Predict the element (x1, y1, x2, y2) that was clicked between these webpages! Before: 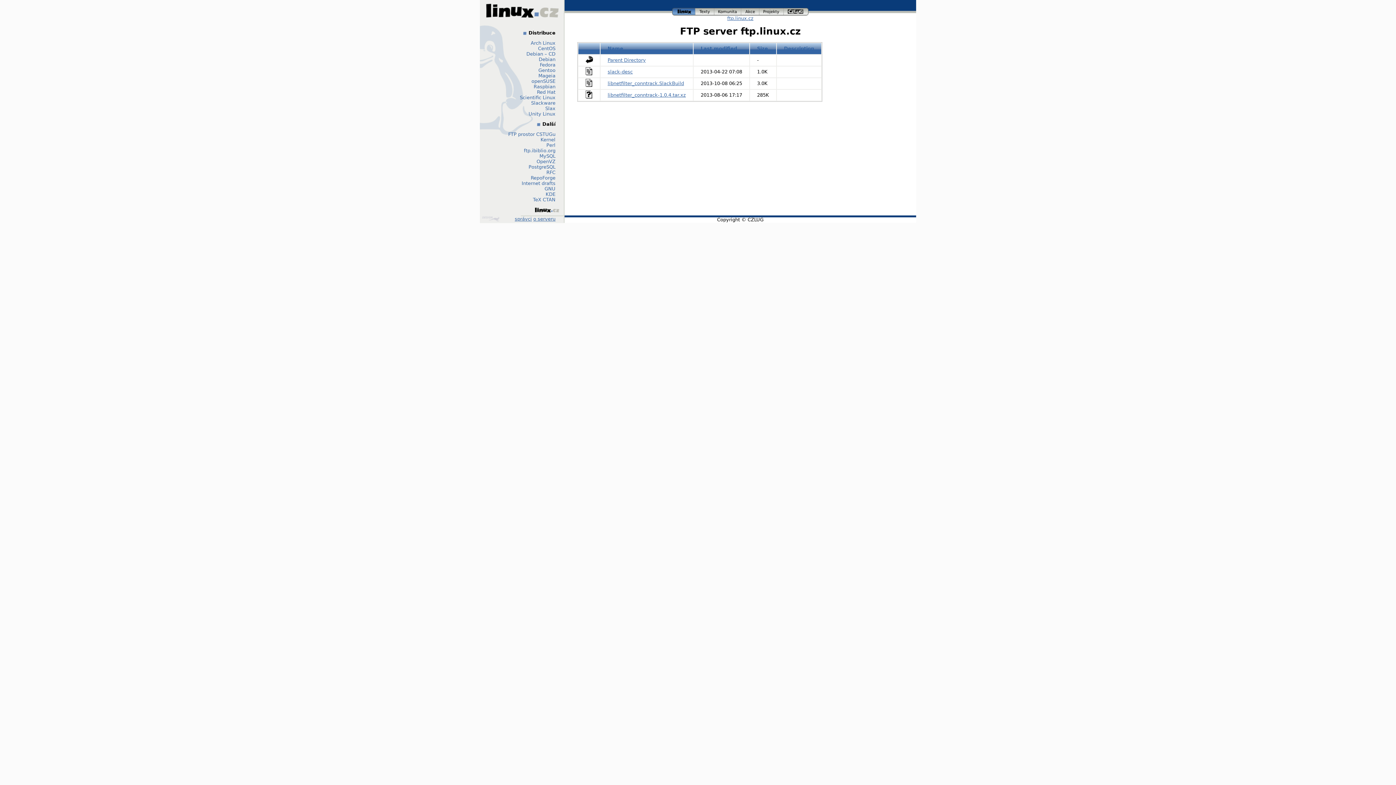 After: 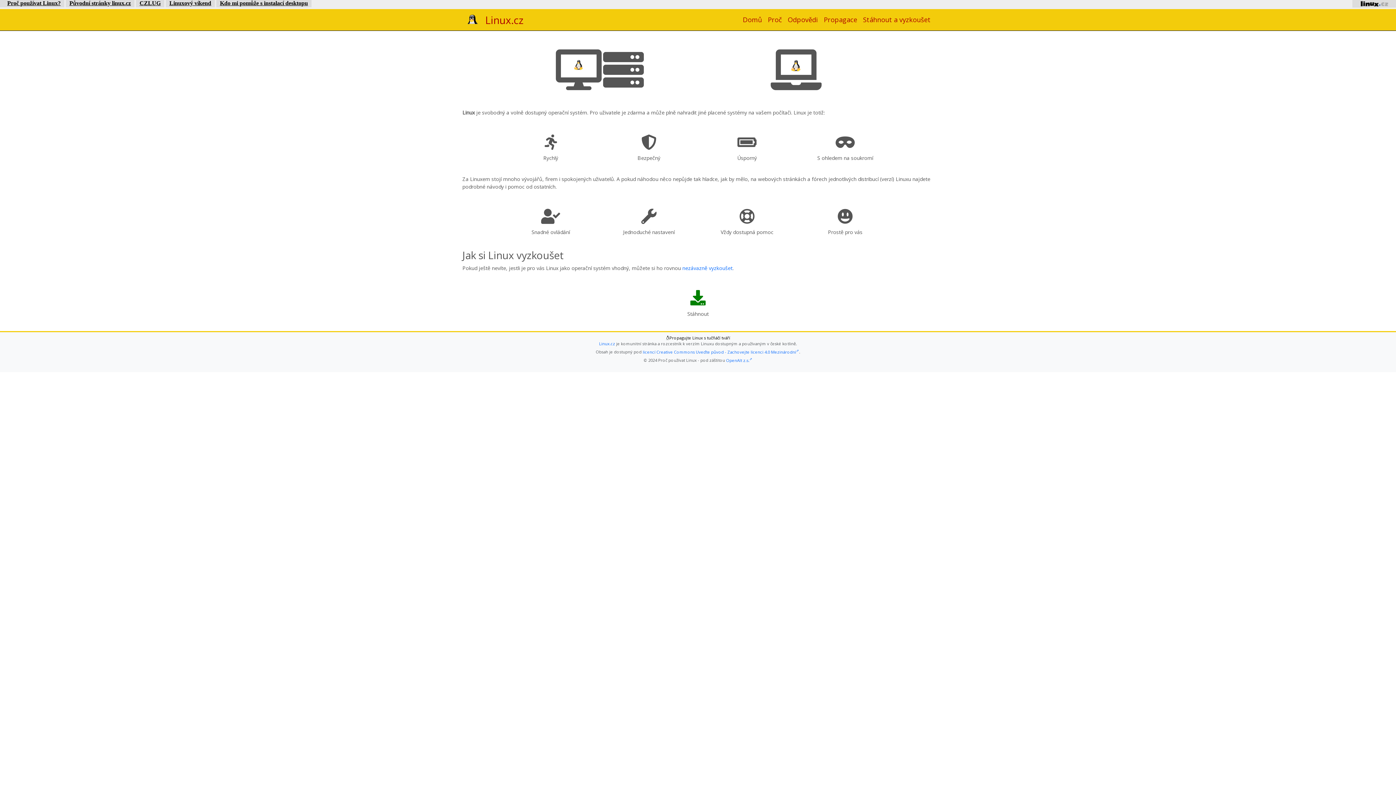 Action: bbox: (672, 8, 695, 15) label: linux